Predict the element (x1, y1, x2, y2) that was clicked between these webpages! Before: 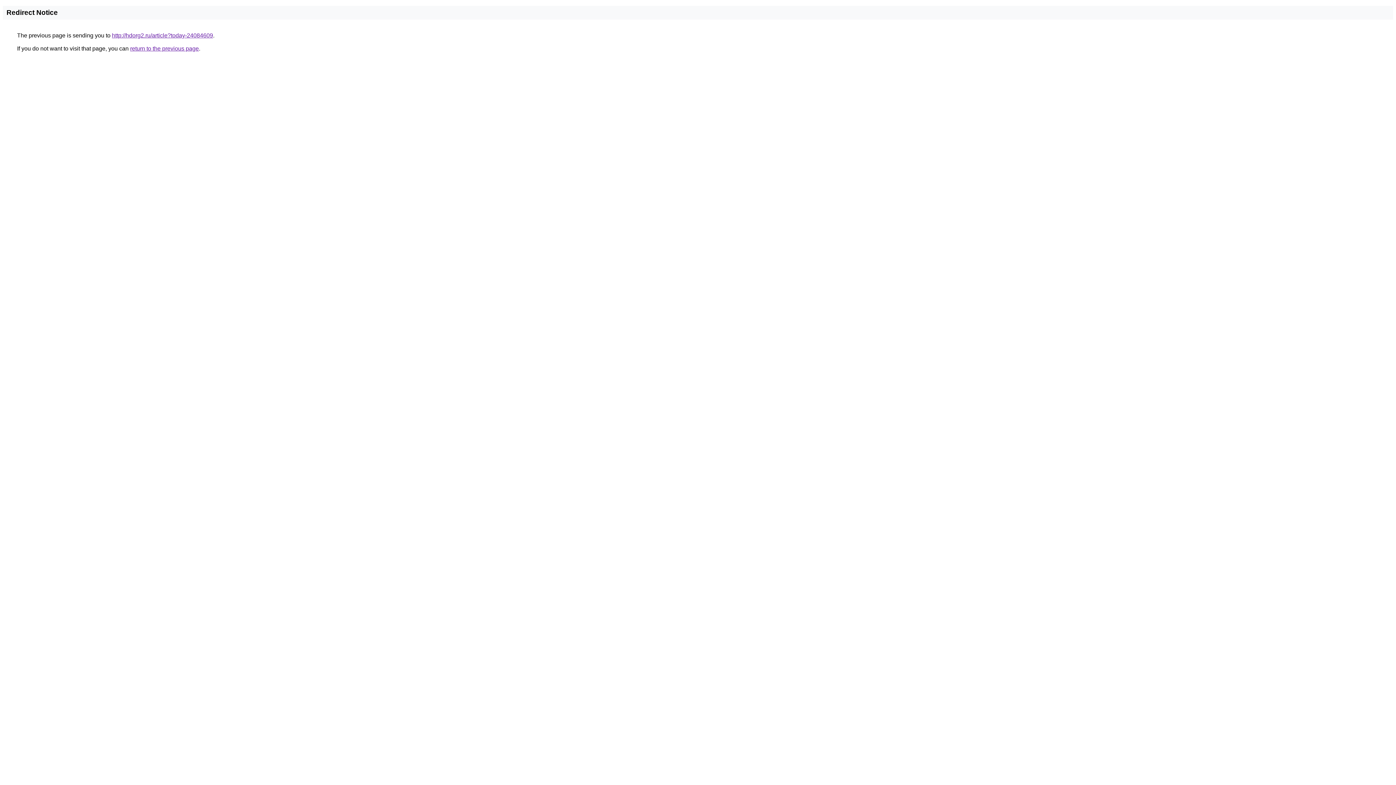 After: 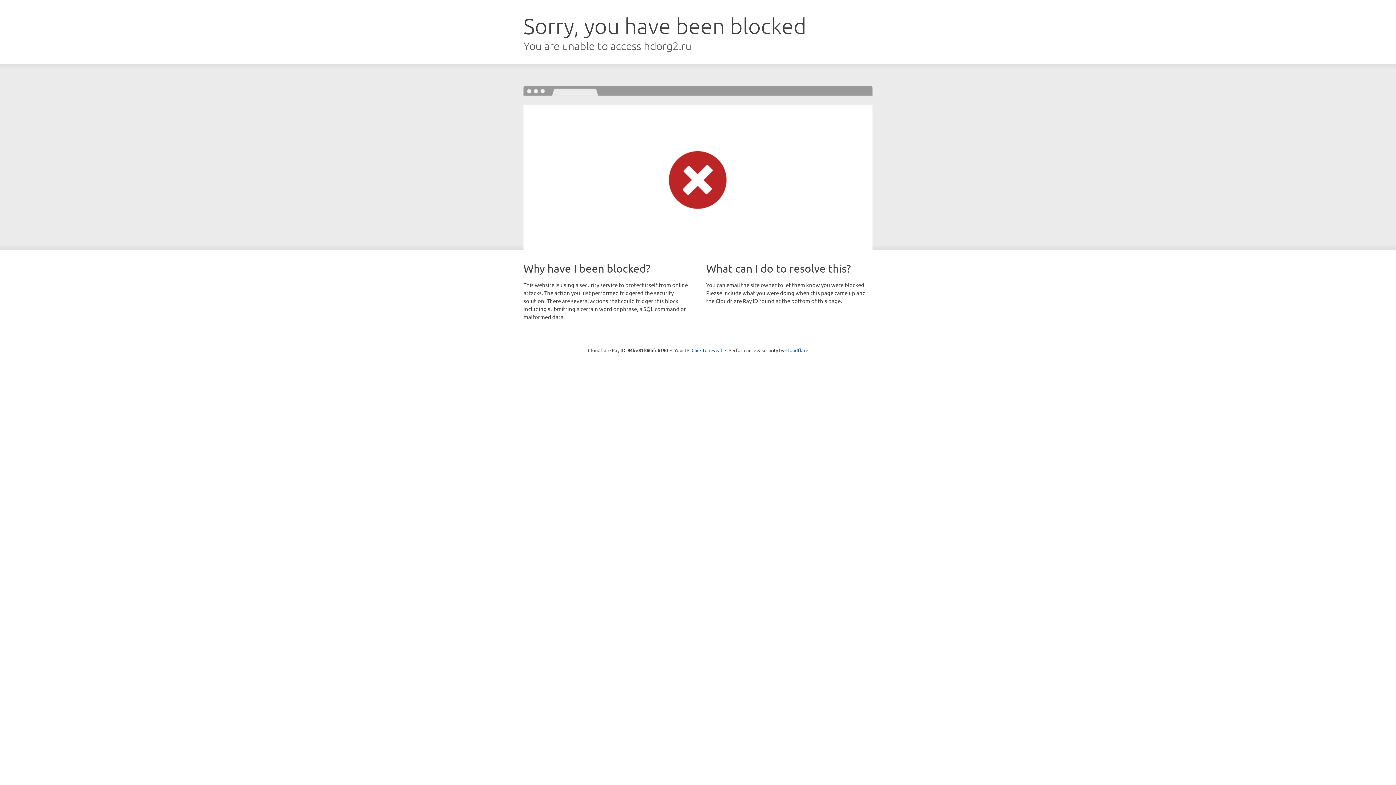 Action: bbox: (112, 32, 213, 38) label: http://hdorg2.ru/article?today-24084609